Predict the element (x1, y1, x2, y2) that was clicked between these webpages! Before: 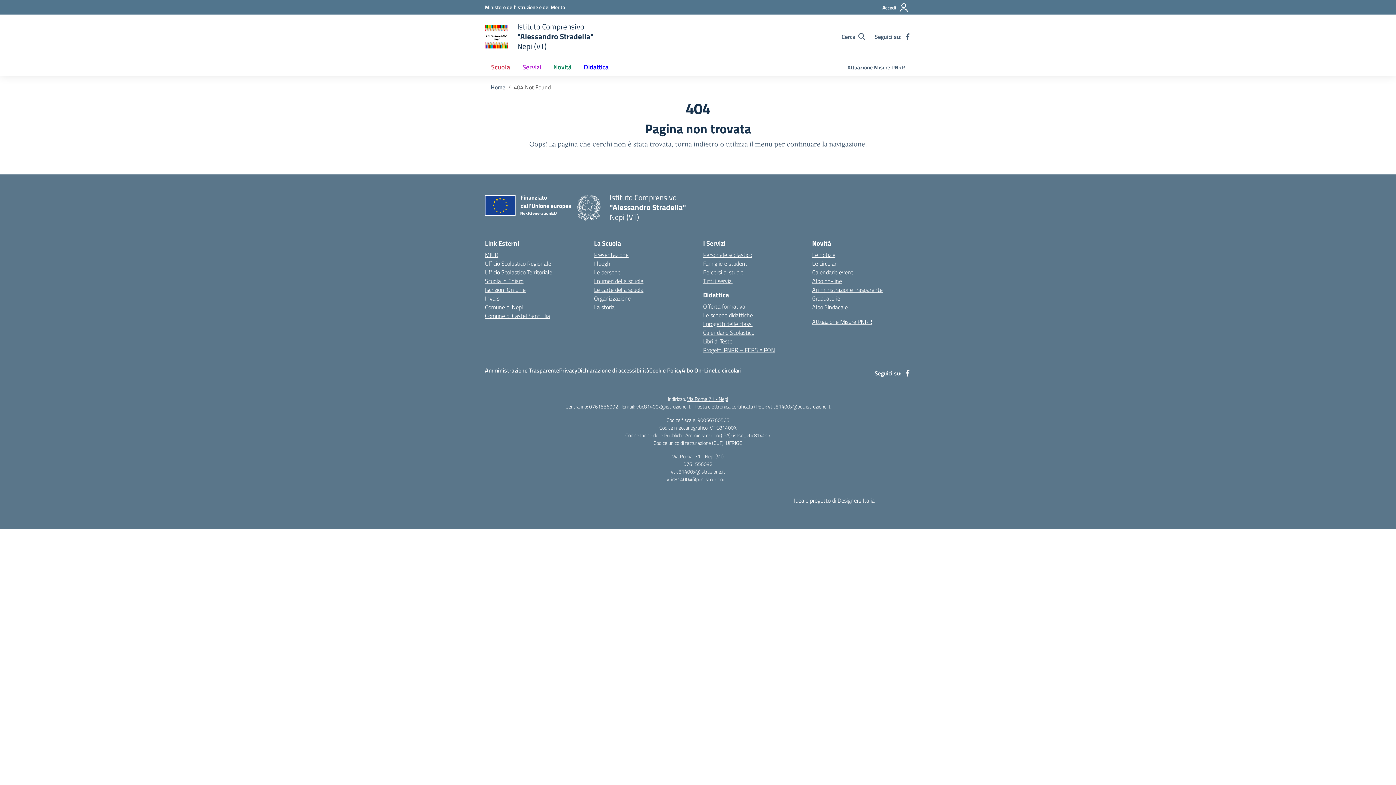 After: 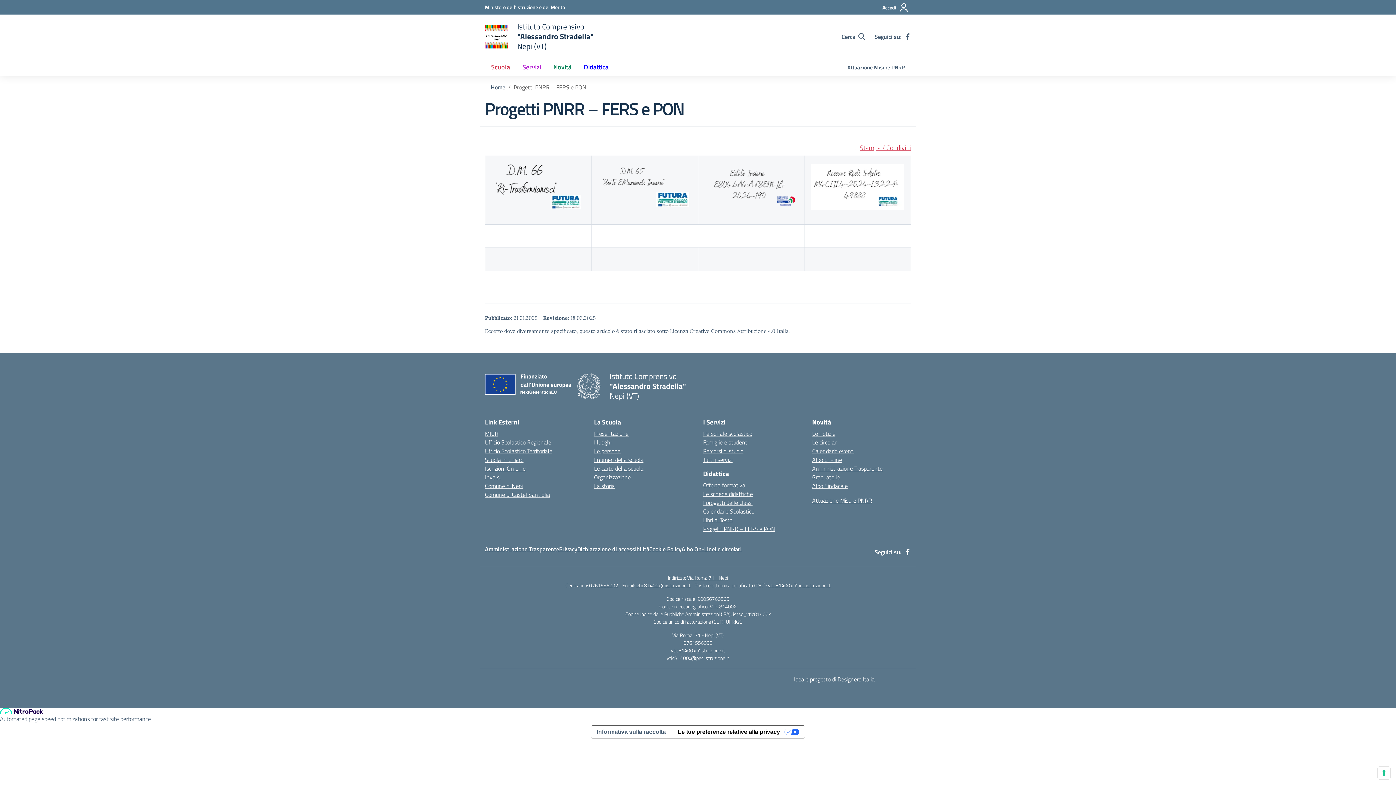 Action: bbox: (812, 317, 872, 326) label: Attuazione Misure PNRR